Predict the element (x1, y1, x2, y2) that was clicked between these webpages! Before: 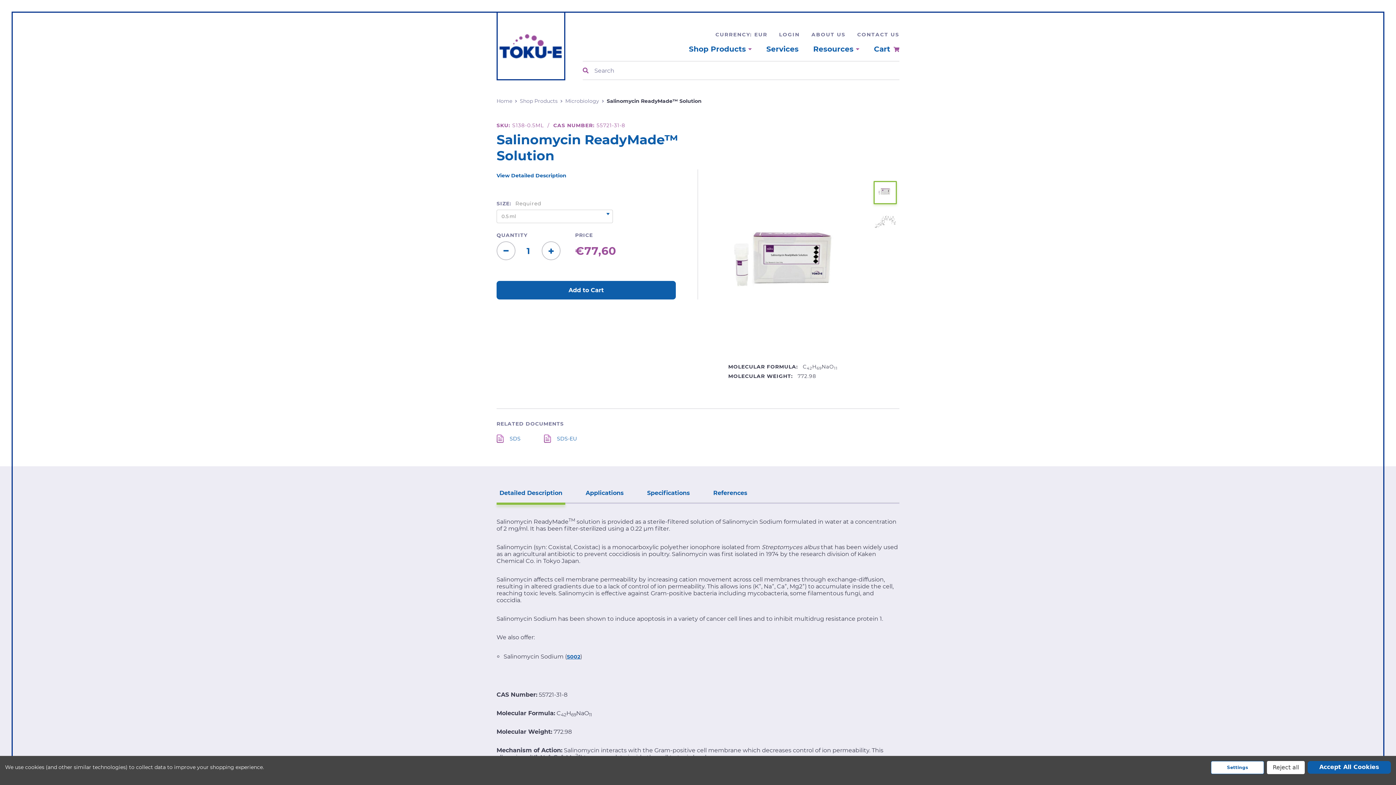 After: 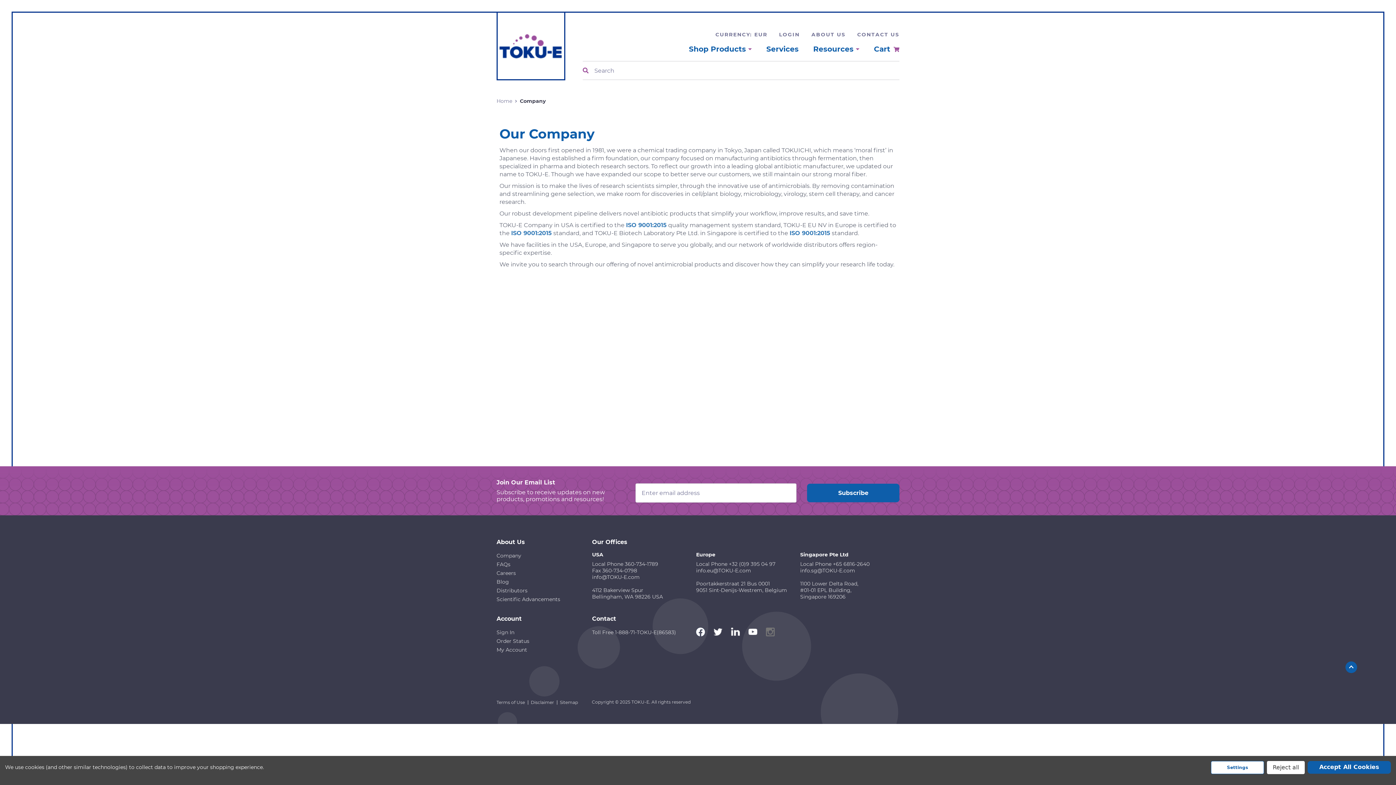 Action: label: ABOUT US bbox: (811, 31, 845, 37)